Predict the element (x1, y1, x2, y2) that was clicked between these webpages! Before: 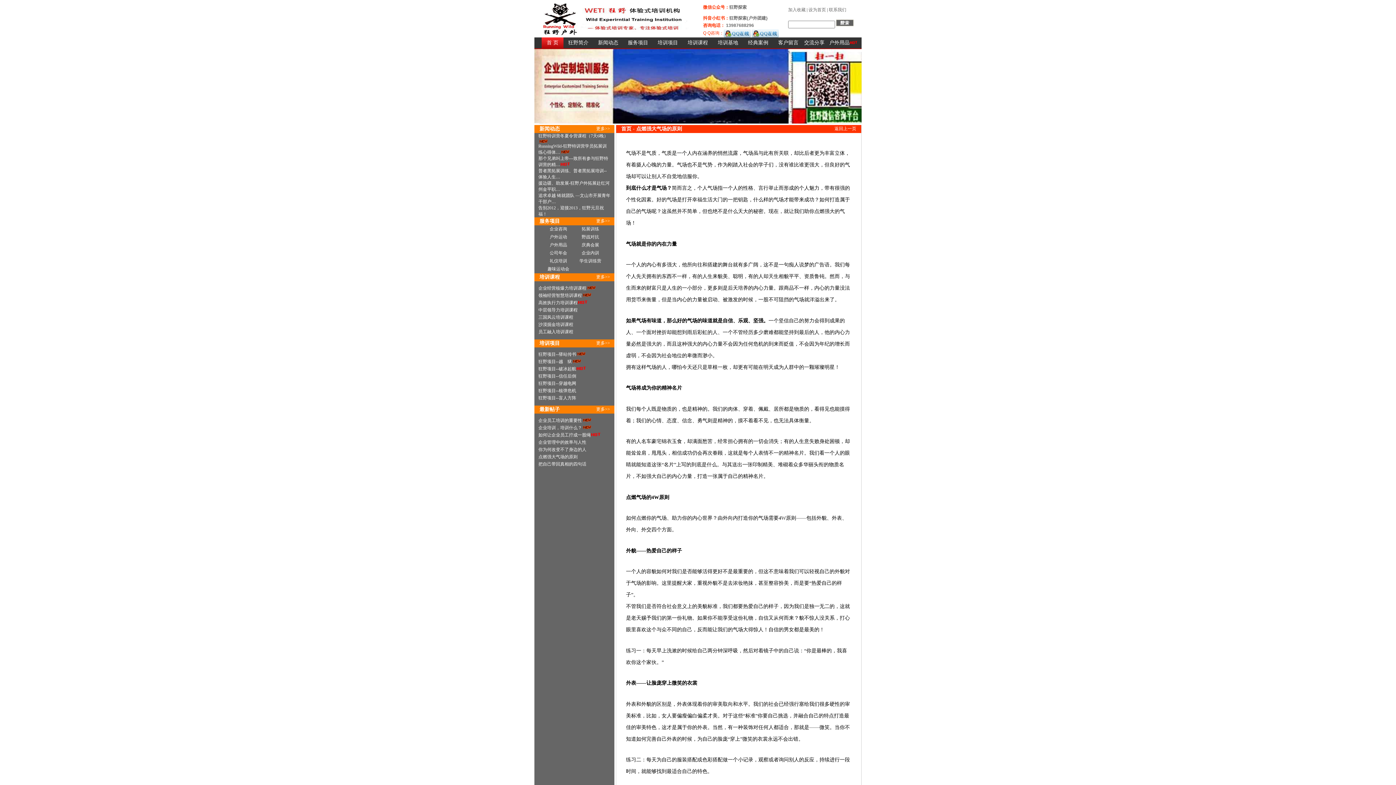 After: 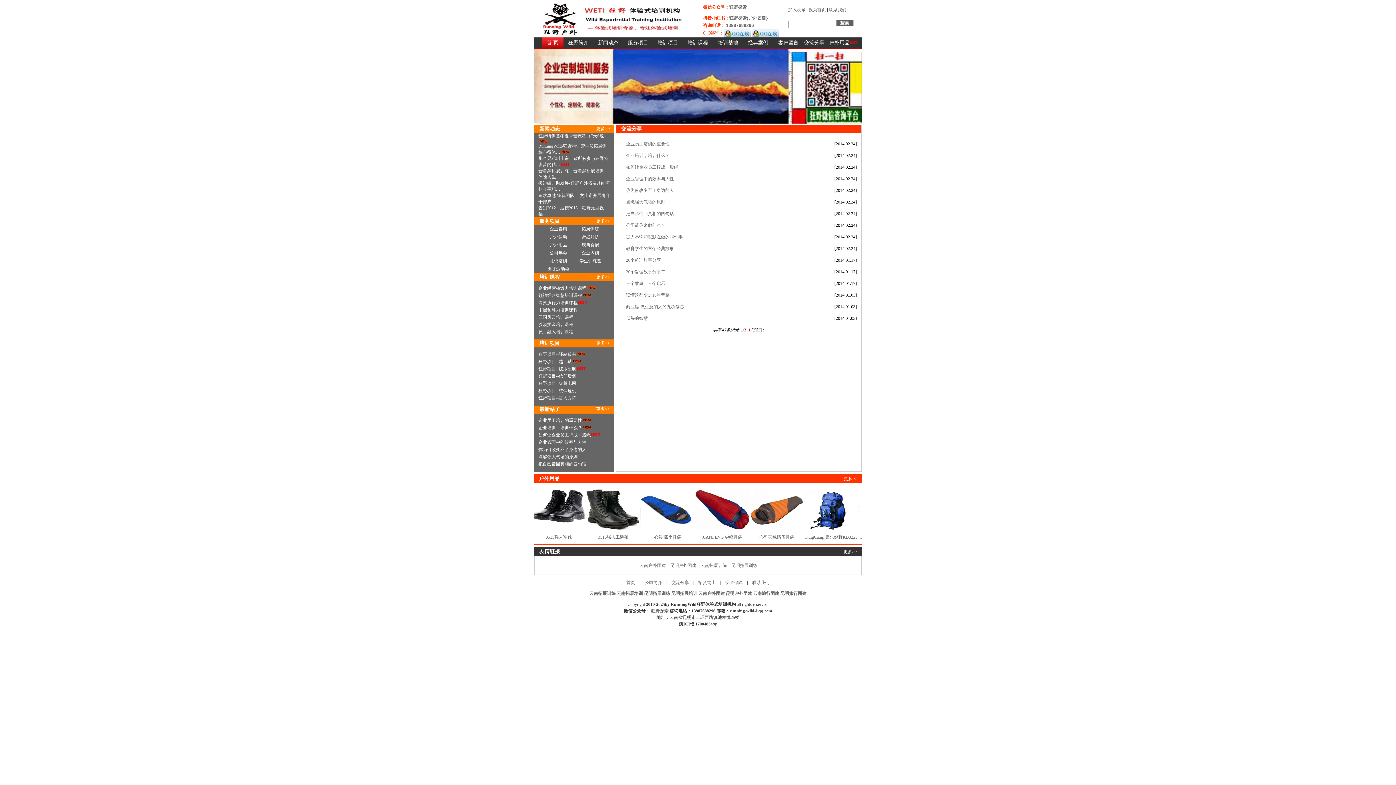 Action: label: 交流分享 bbox: (804, 40, 824, 45)